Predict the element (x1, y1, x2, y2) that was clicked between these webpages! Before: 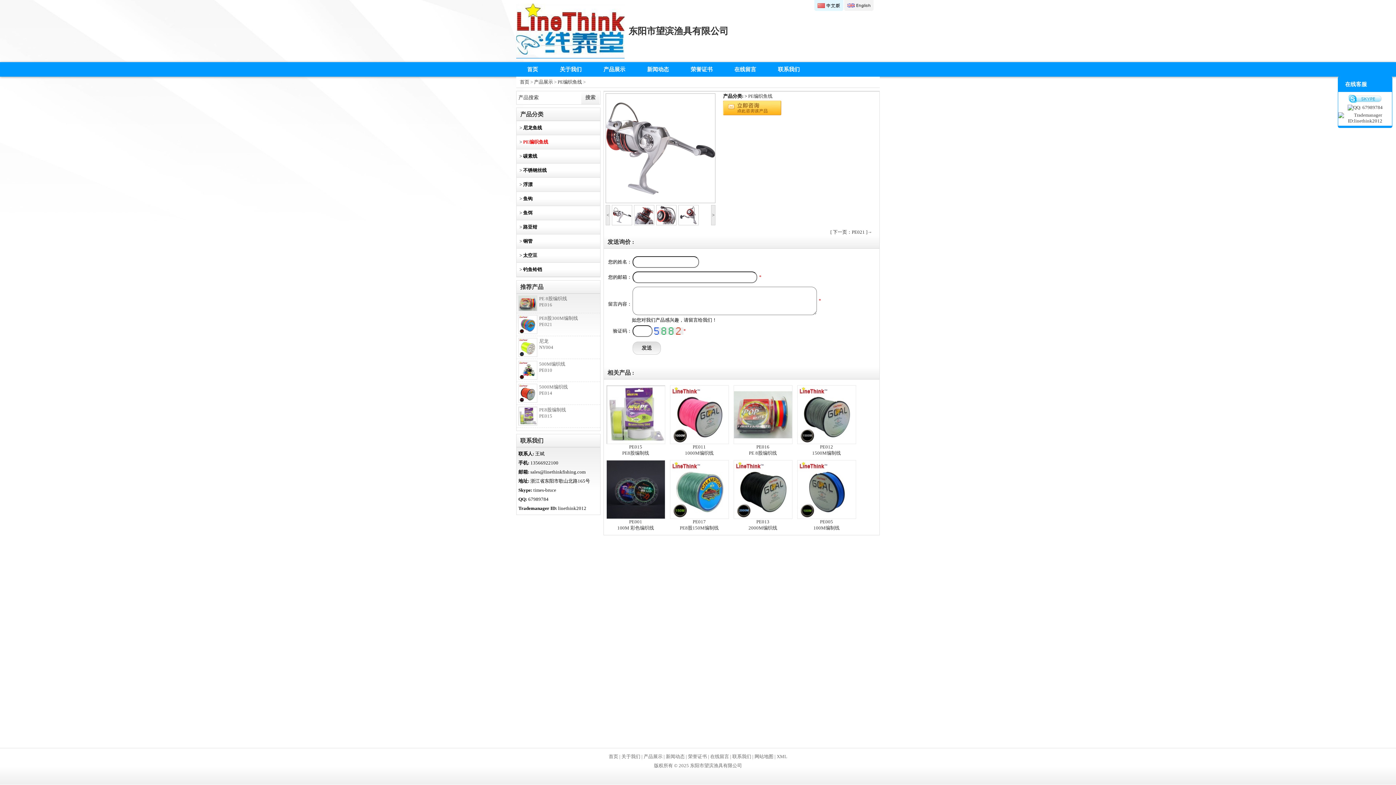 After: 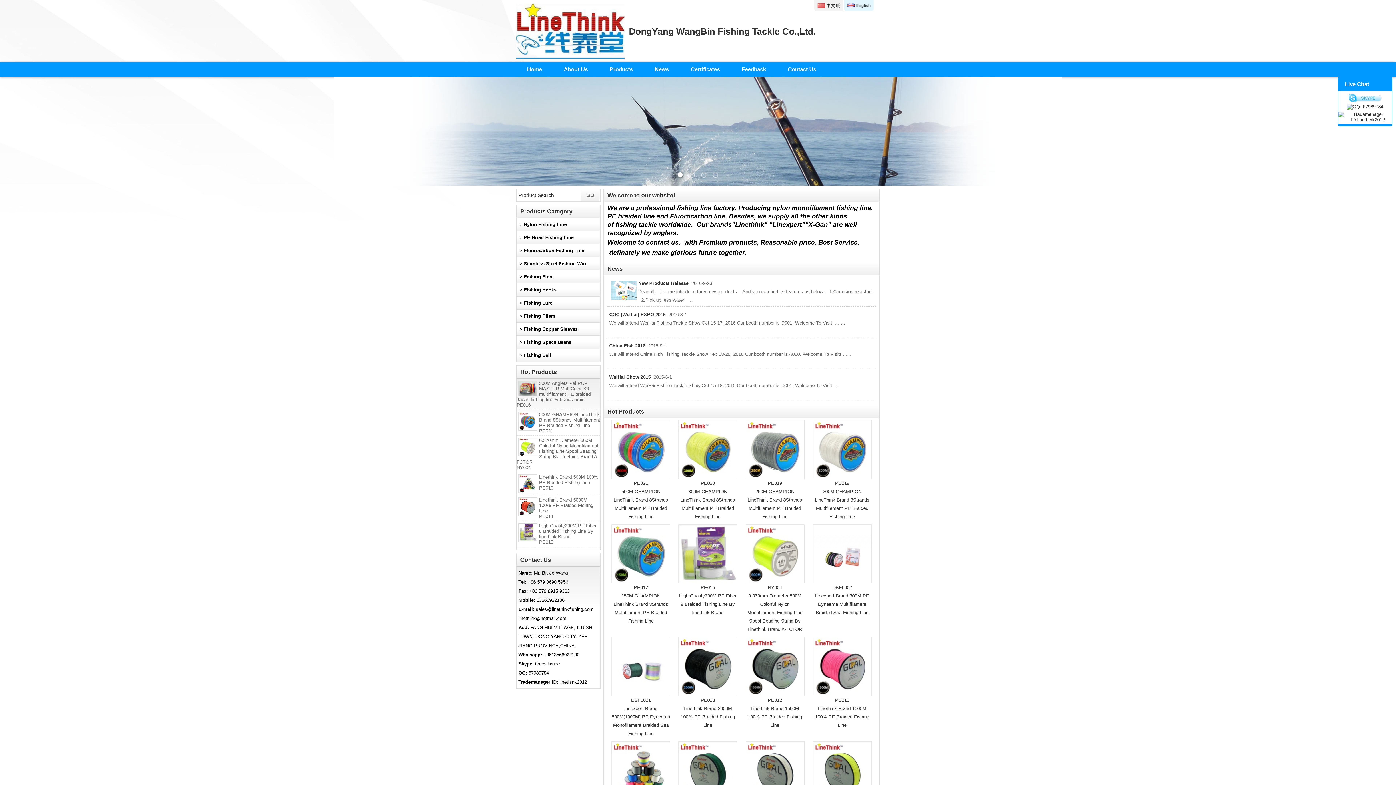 Action: bbox: (516, 27, 624, 33)